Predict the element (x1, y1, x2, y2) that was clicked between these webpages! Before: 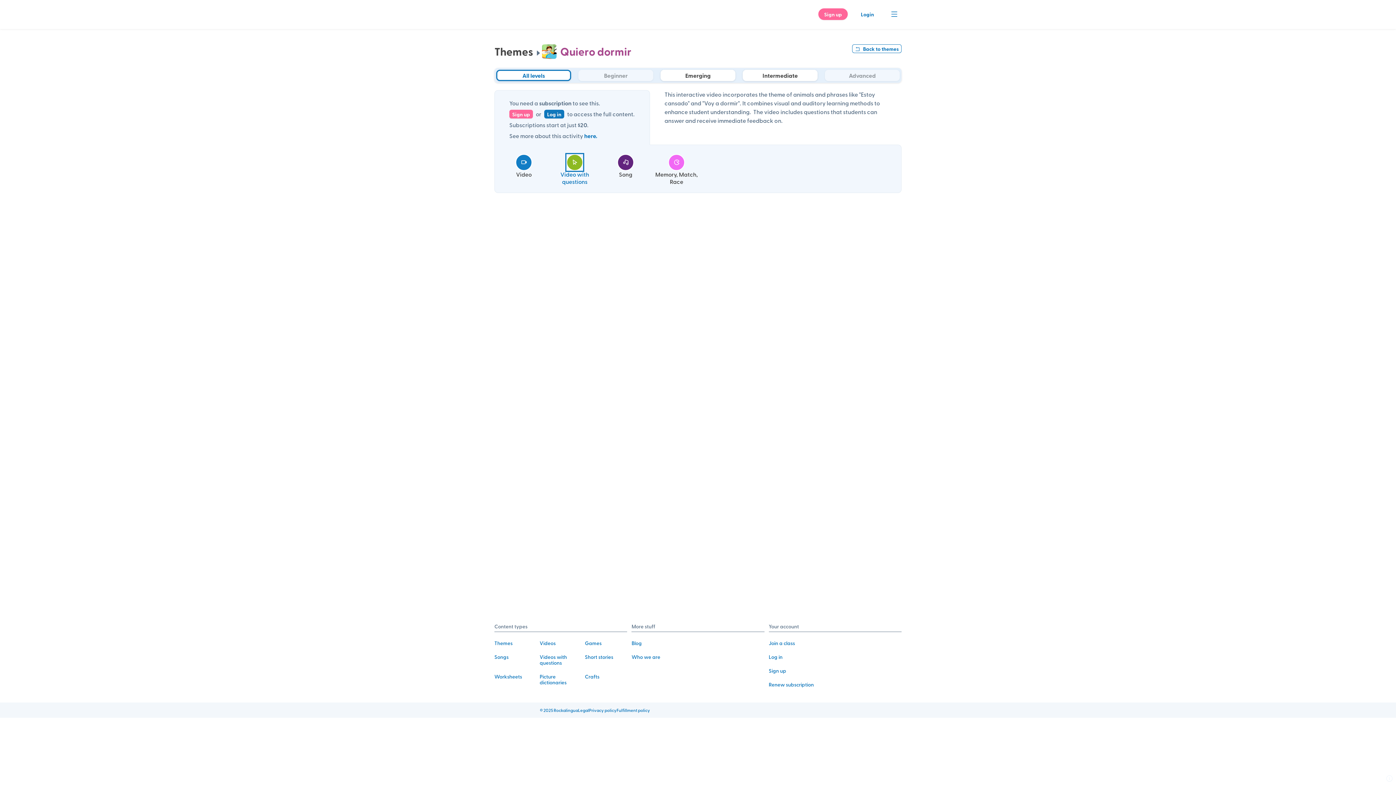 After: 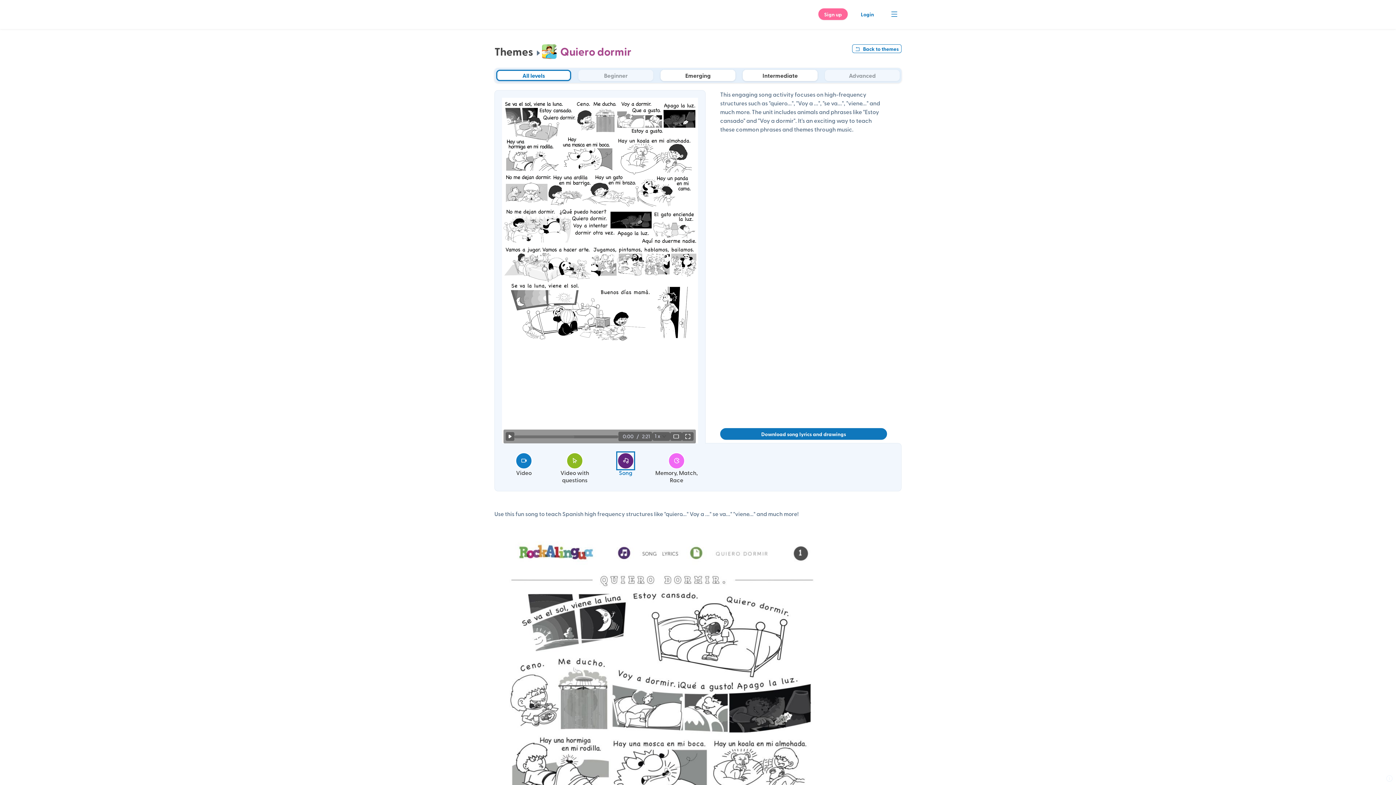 Action: bbox: (600, 154, 651, 185) label: Song